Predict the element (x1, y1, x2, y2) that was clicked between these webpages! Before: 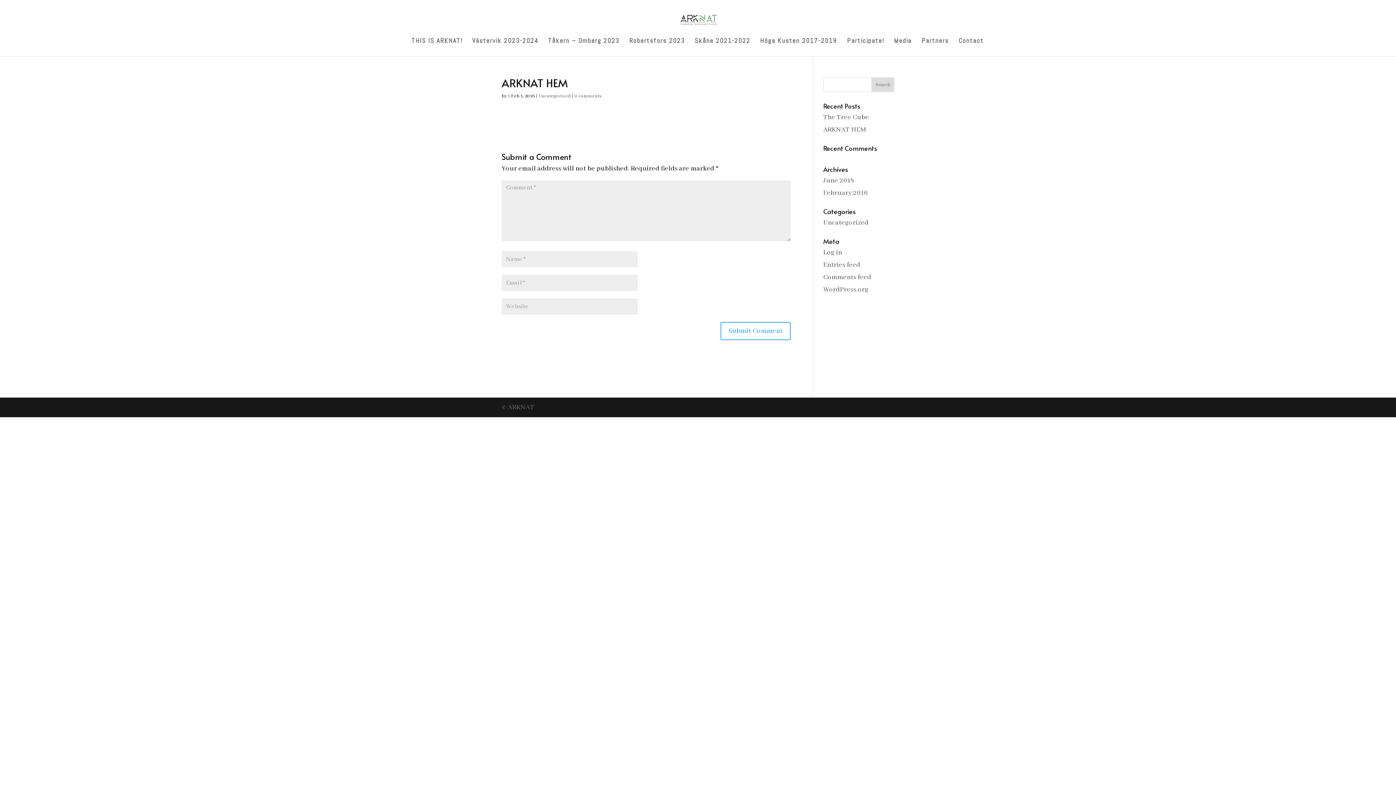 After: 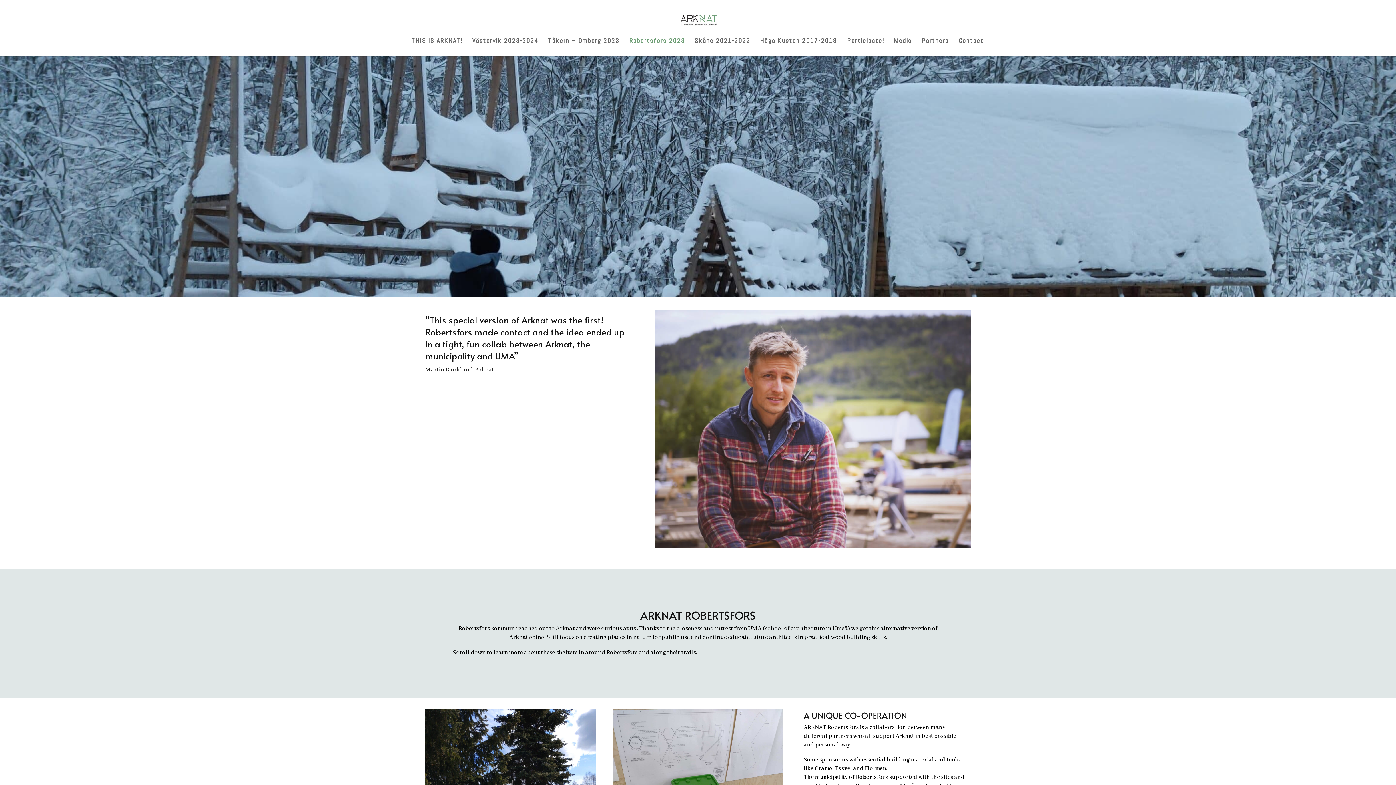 Action: label: Robertsfors 2023 bbox: (629, 38, 685, 56)